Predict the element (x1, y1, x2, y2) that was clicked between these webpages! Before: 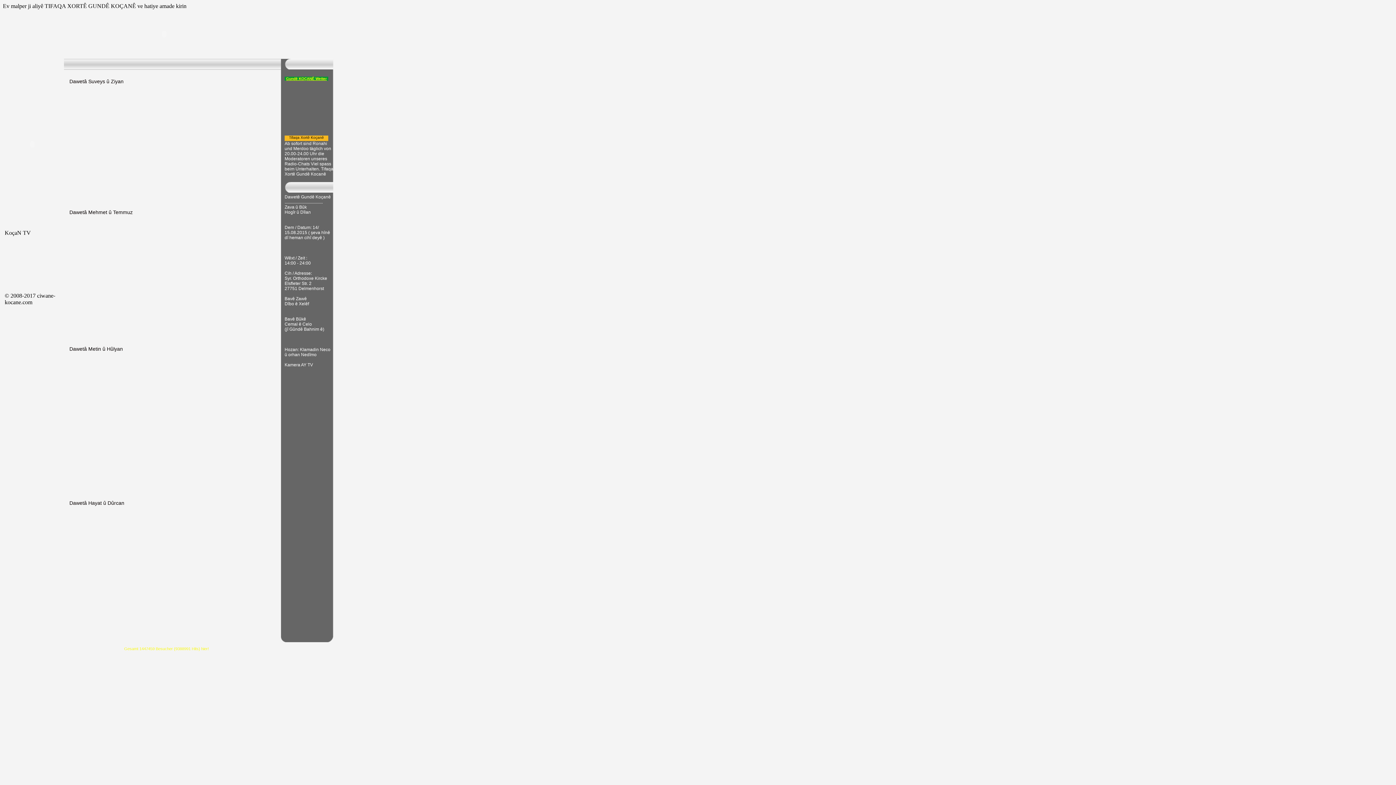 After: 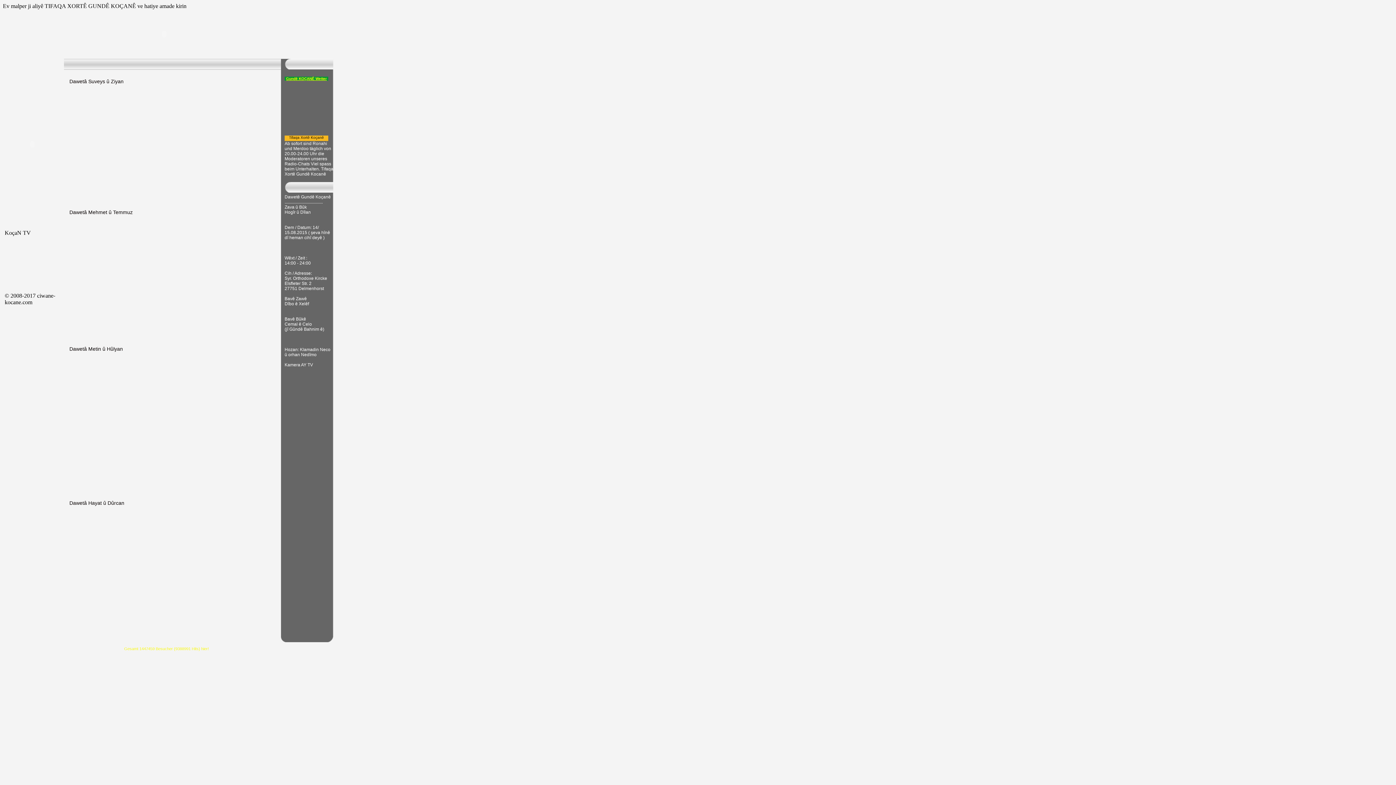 Action: label: Gundê KOÇANÊ Wetter bbox: (286, 76, 326, 80)